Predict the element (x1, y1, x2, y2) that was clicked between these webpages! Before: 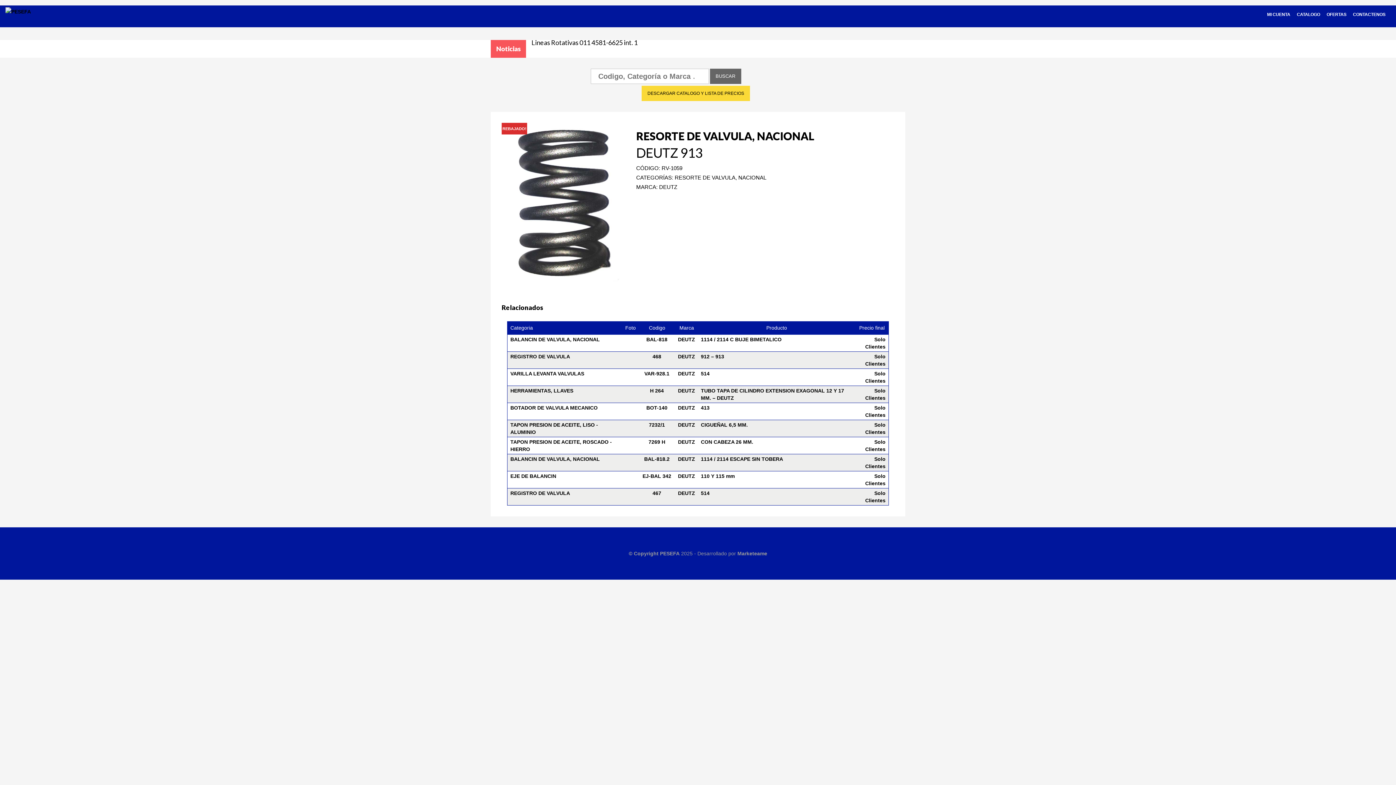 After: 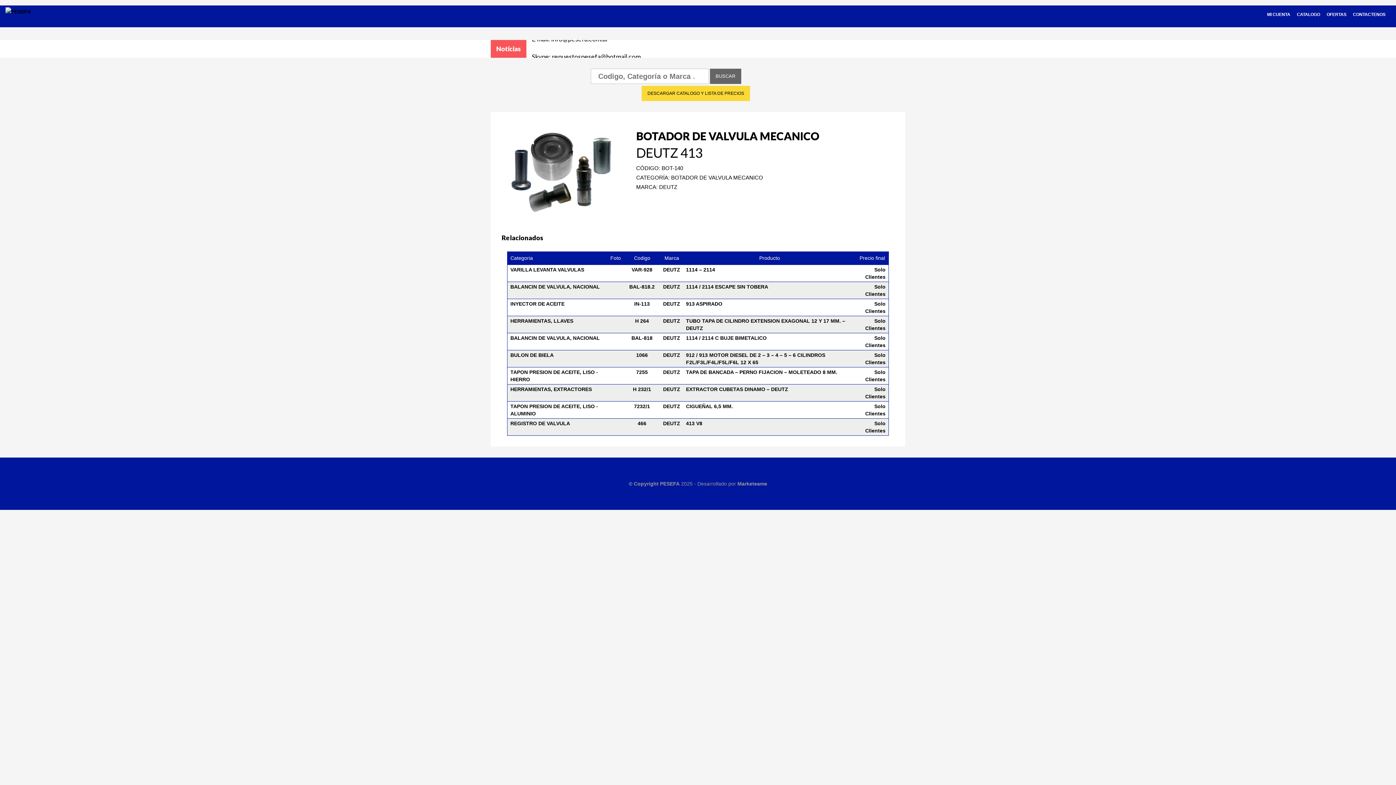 Action: bbox: (646, 405, 667, 410) label: BOT-140